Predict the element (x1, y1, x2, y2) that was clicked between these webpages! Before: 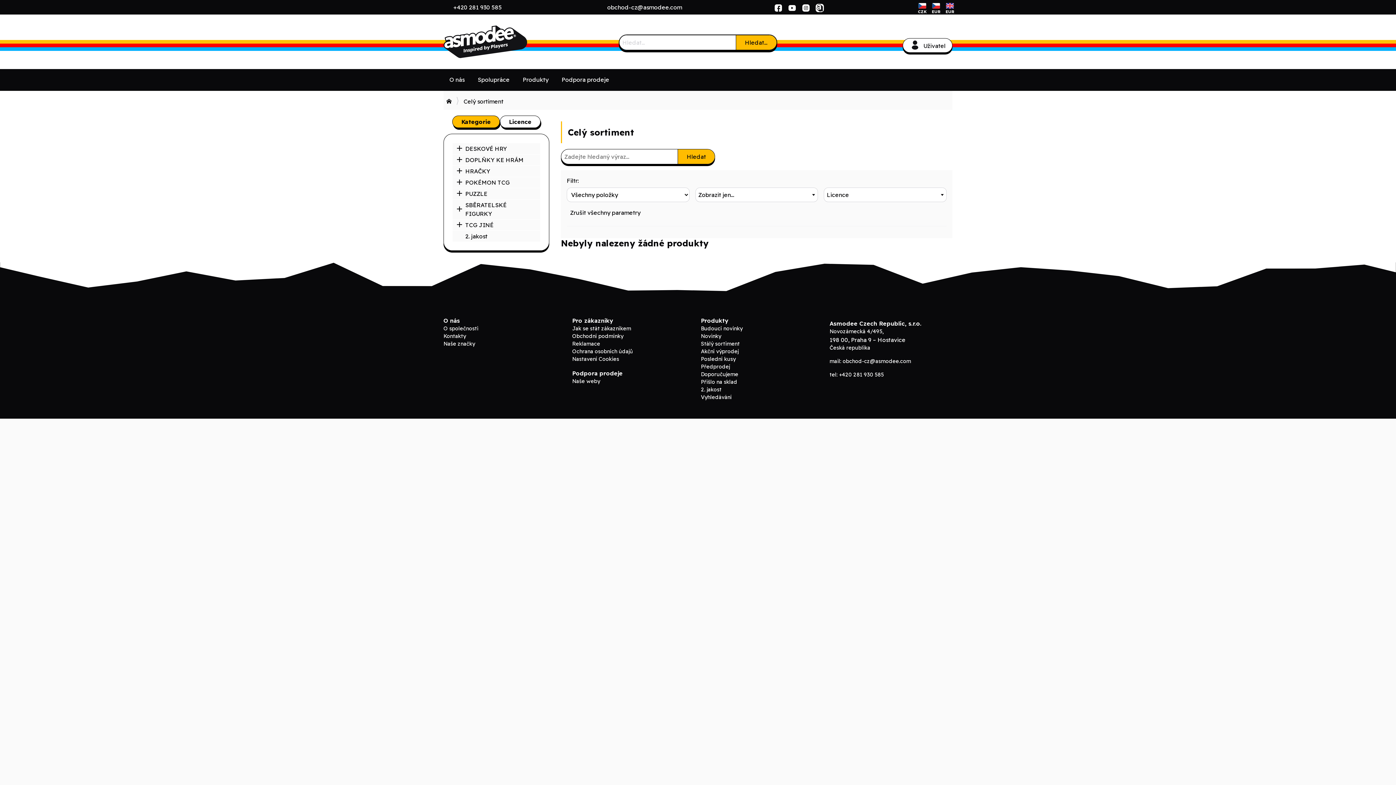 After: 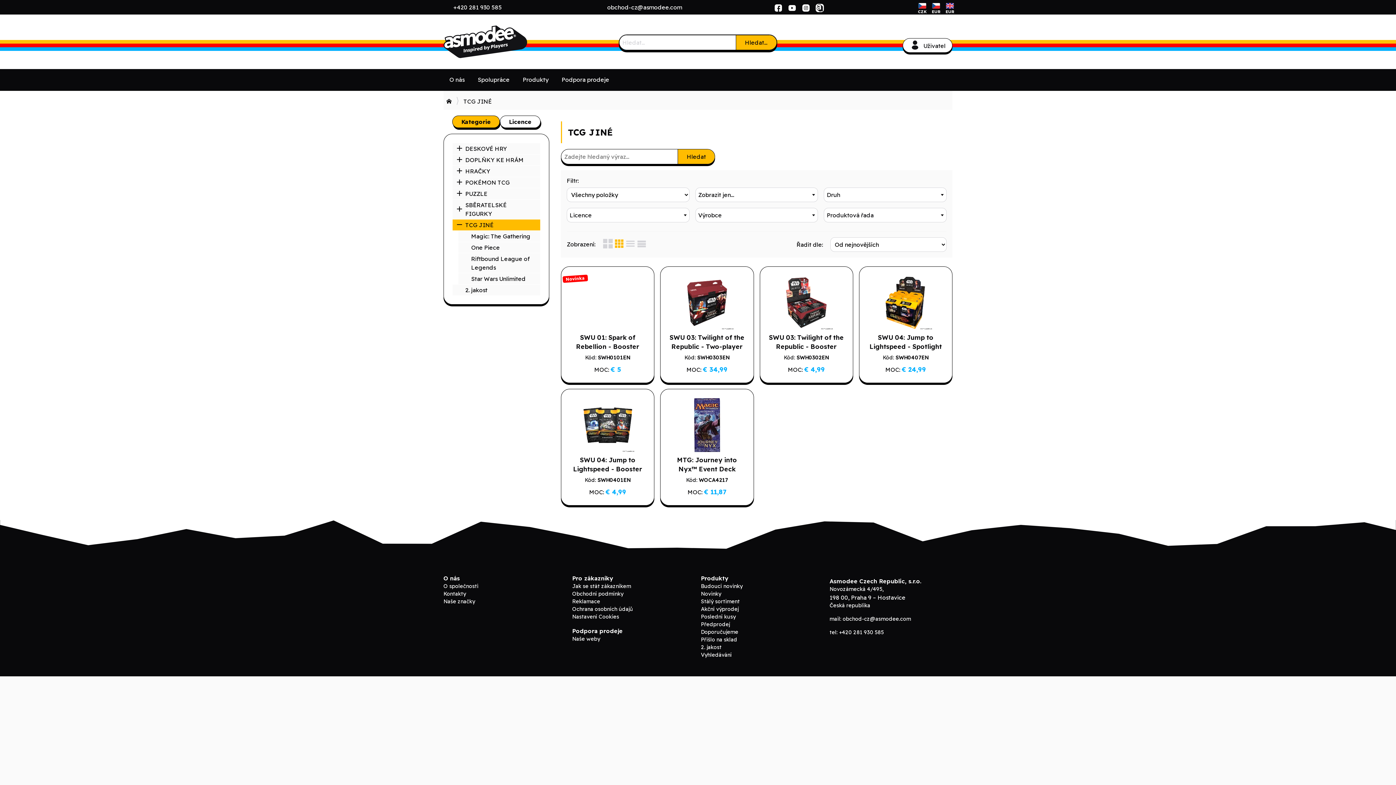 Action: label: TCG JINÉ bbox: (452, 219, 540, 230)